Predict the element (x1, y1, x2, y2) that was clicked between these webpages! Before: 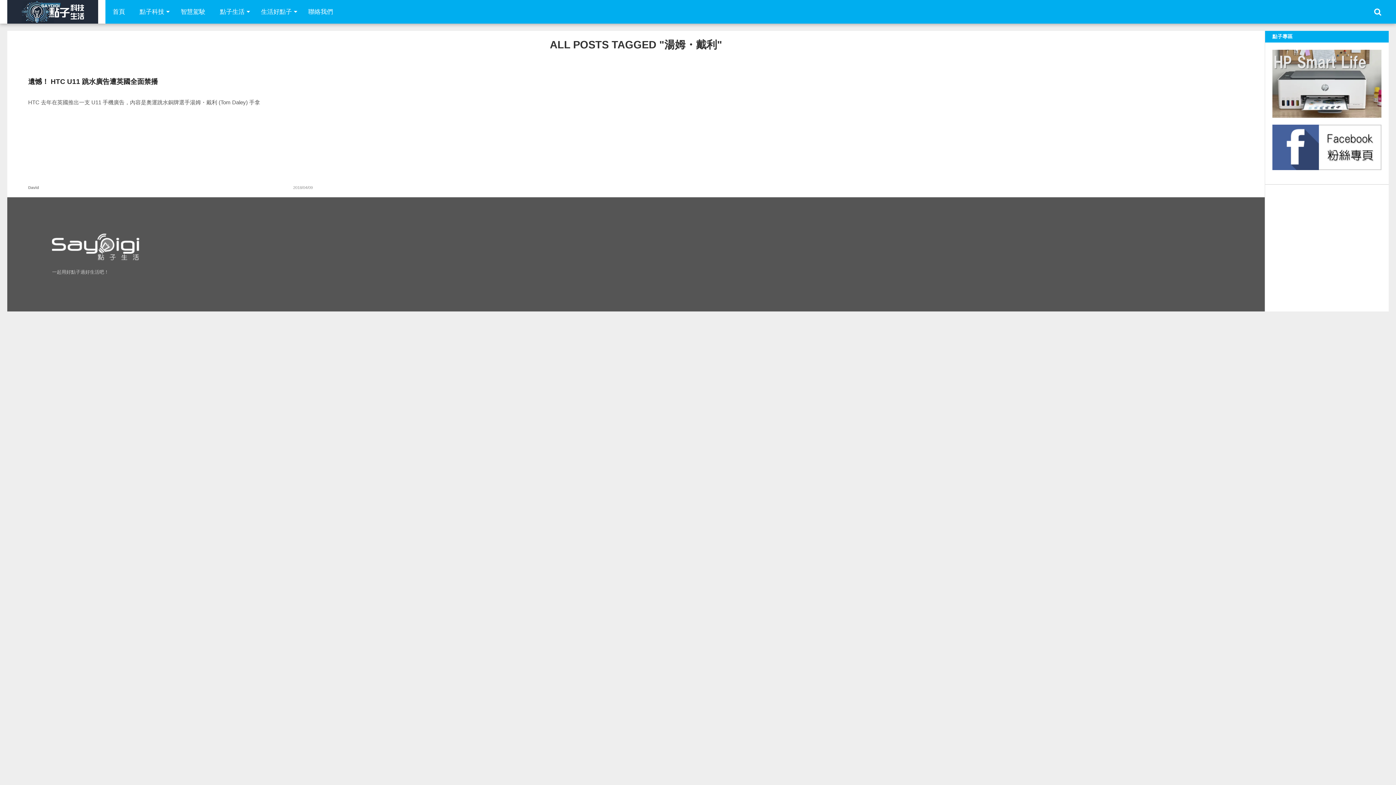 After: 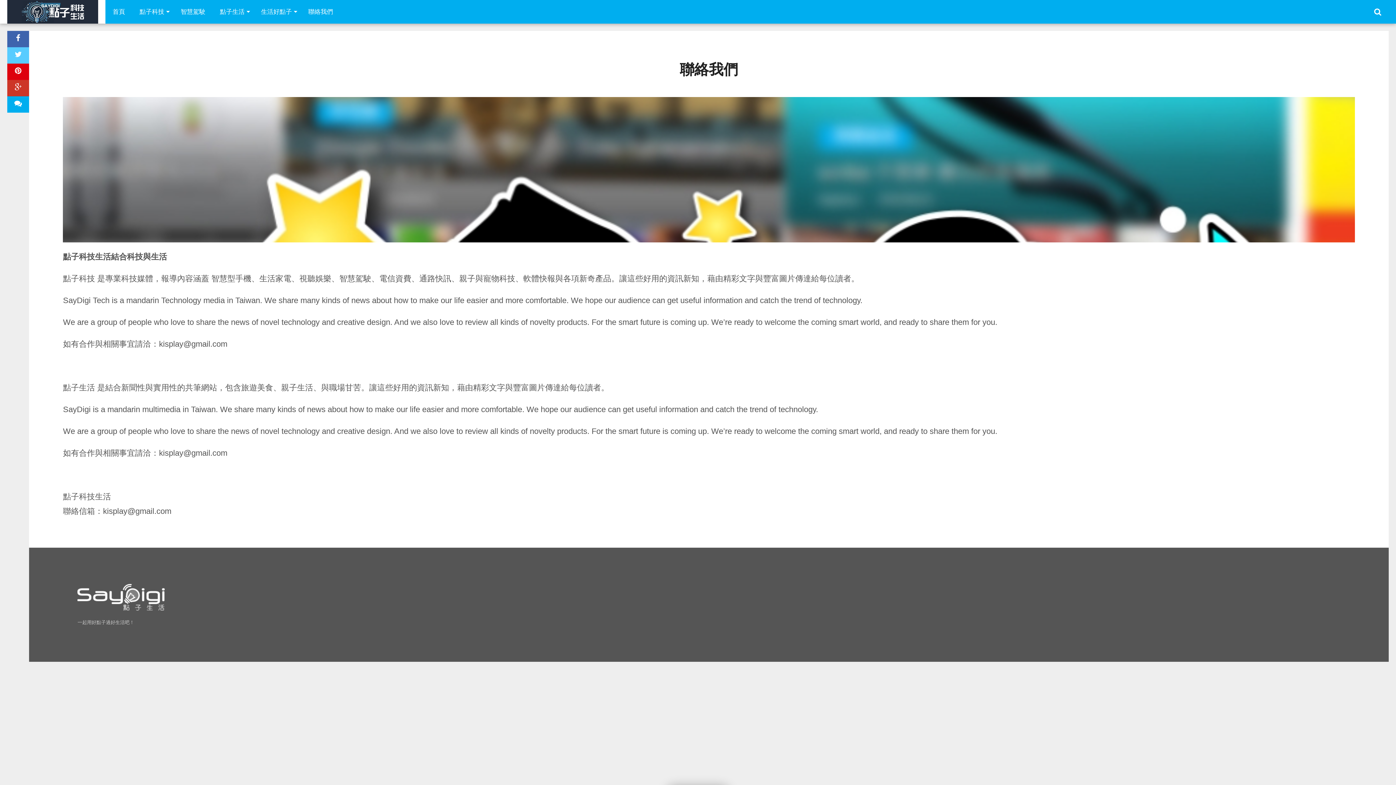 Action: label: 聯絡我們 bbox: (301, 0, 340, 23)